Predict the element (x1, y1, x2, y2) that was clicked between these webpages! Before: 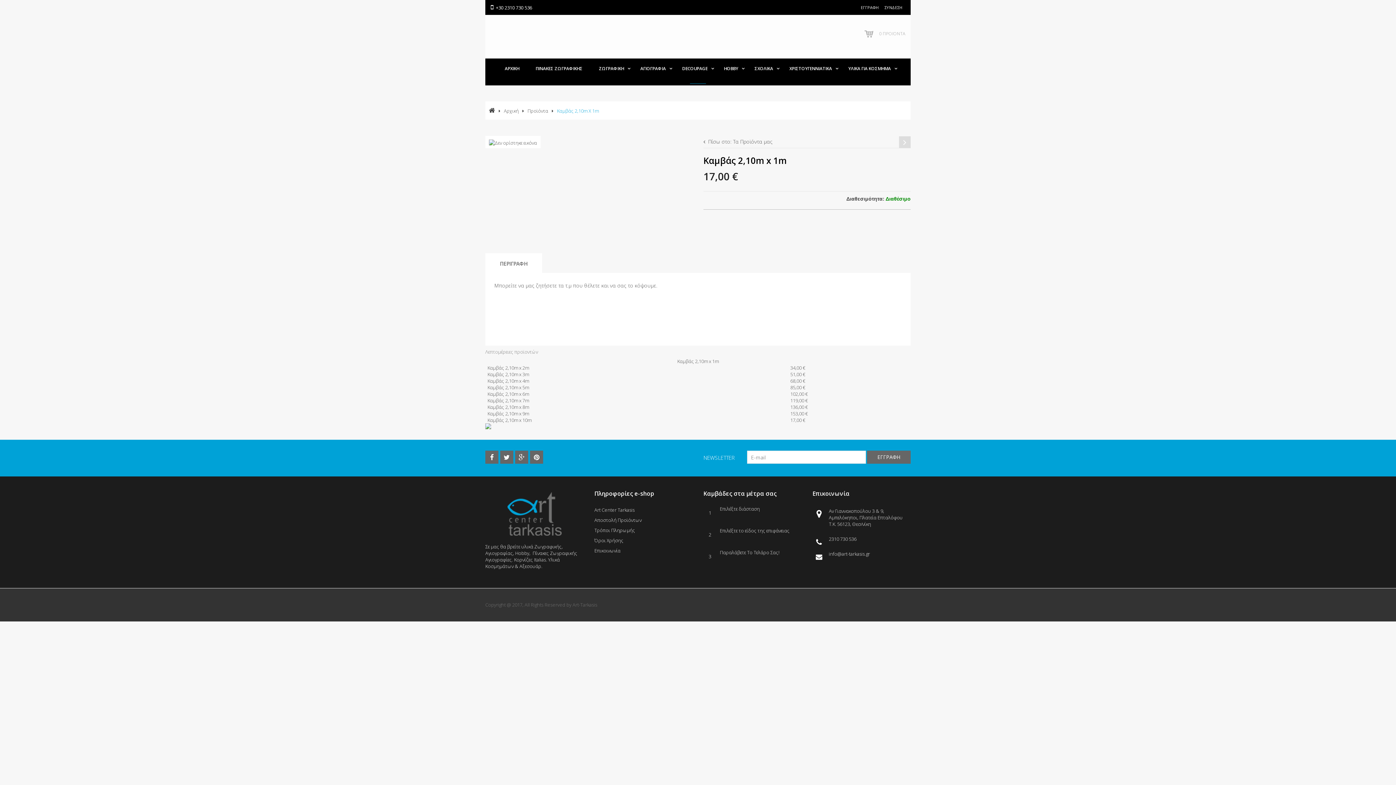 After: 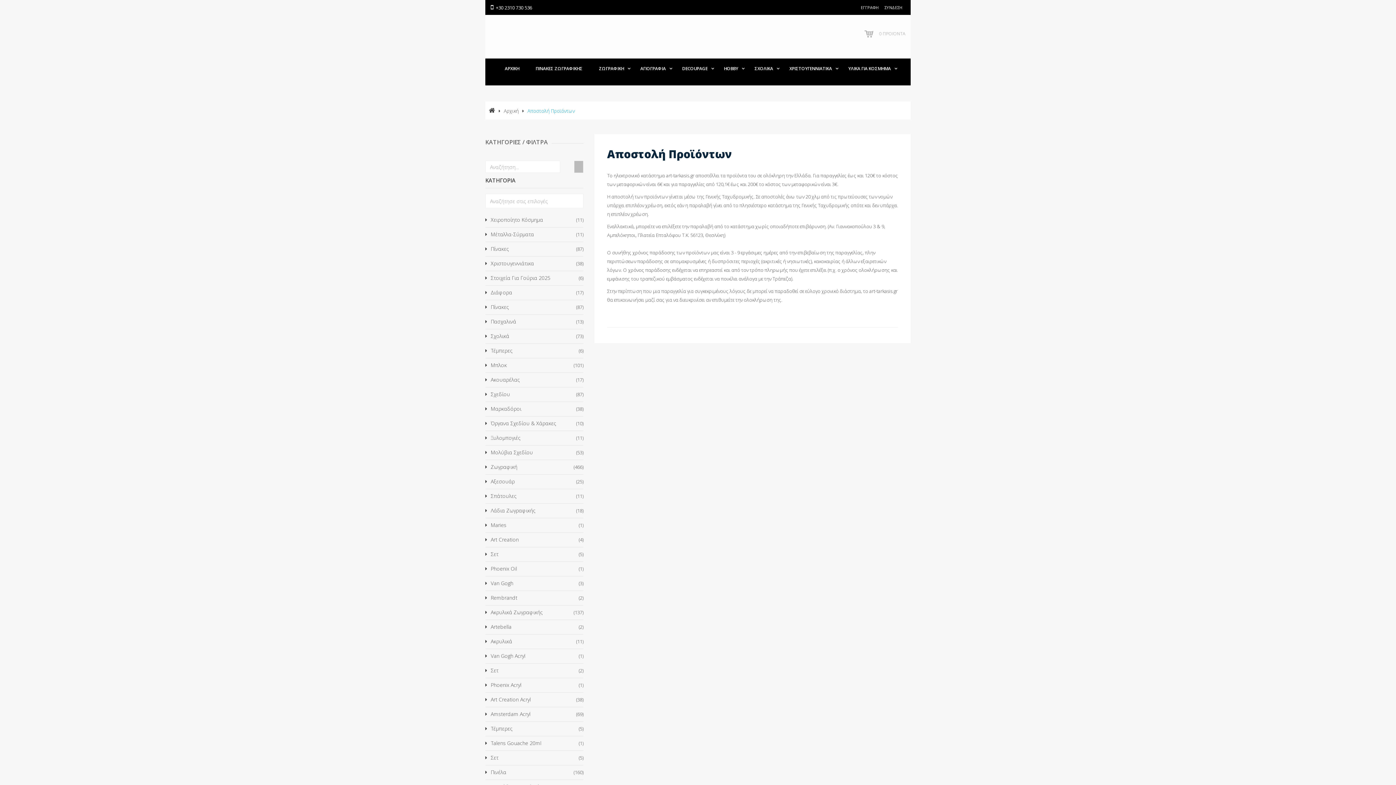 Action: bbox: (594, 517, 641, 523) label: Αποστολή Προϊόντων